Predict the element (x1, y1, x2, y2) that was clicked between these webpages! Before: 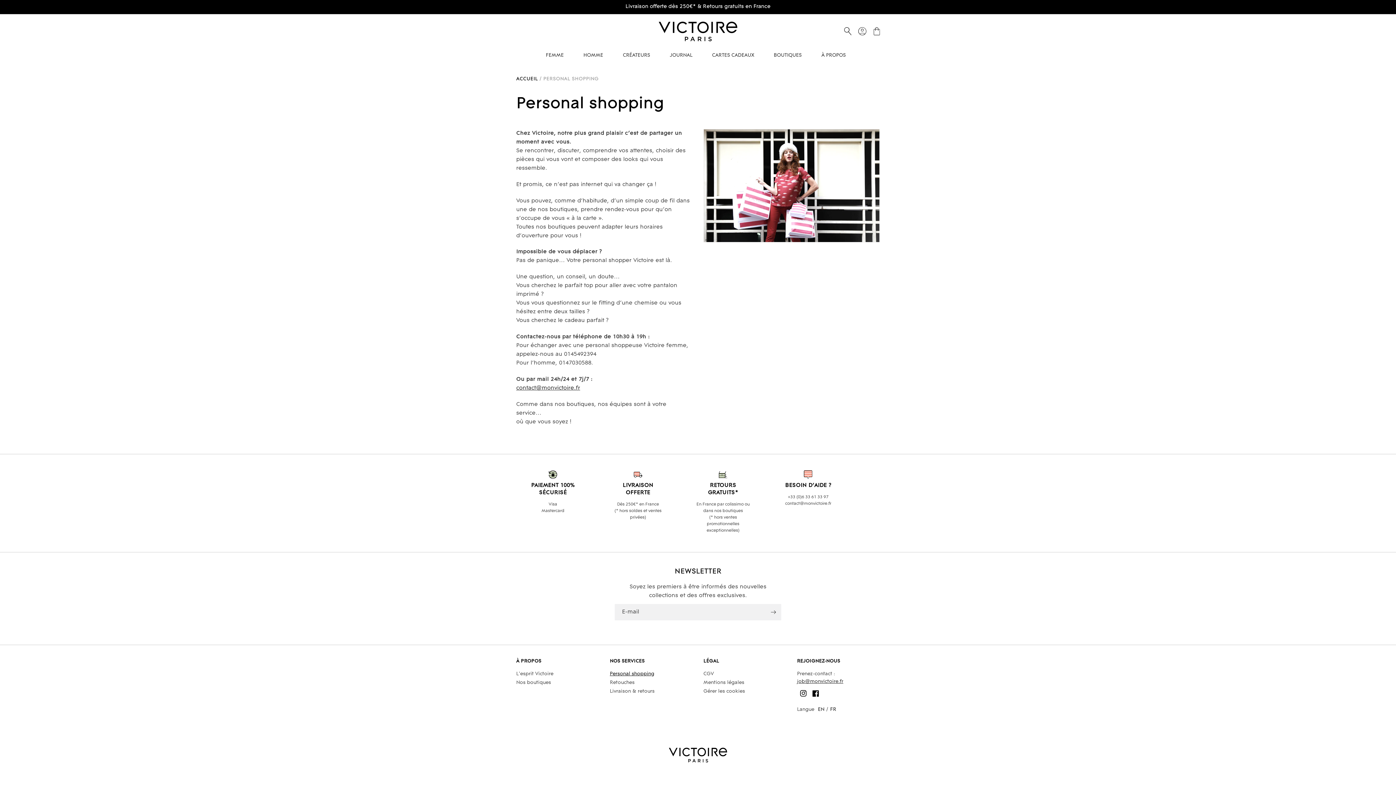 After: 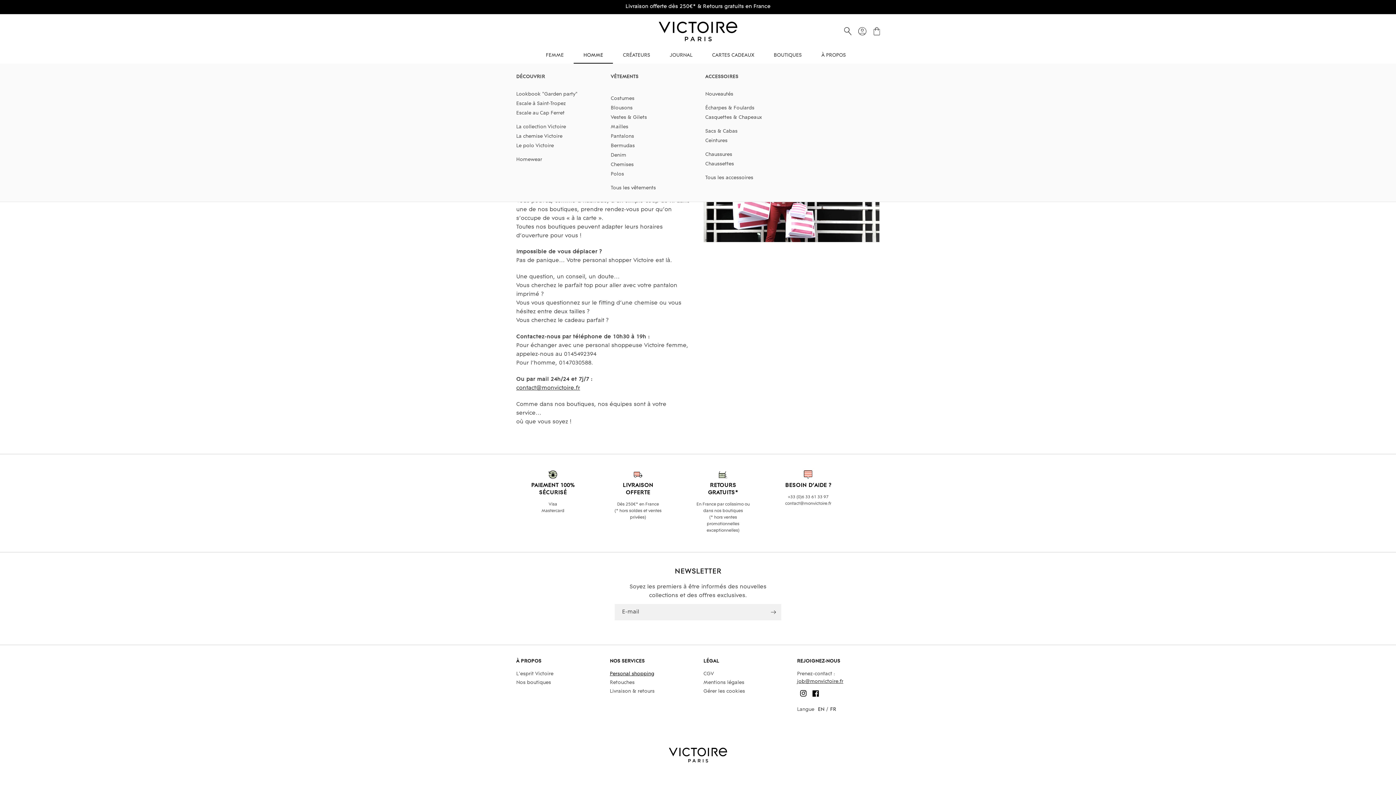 Action: label: HOMME bbox: (573, 48, 613, 63)